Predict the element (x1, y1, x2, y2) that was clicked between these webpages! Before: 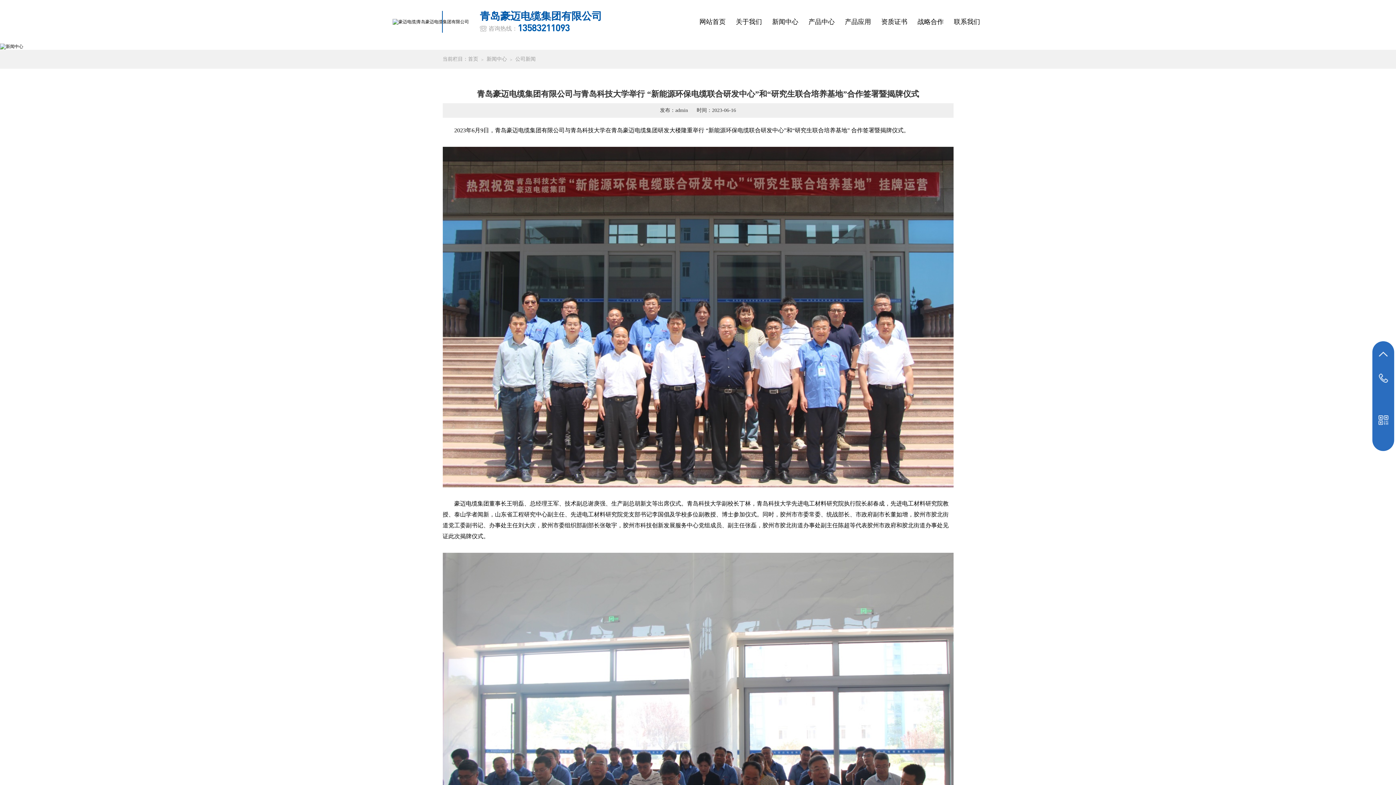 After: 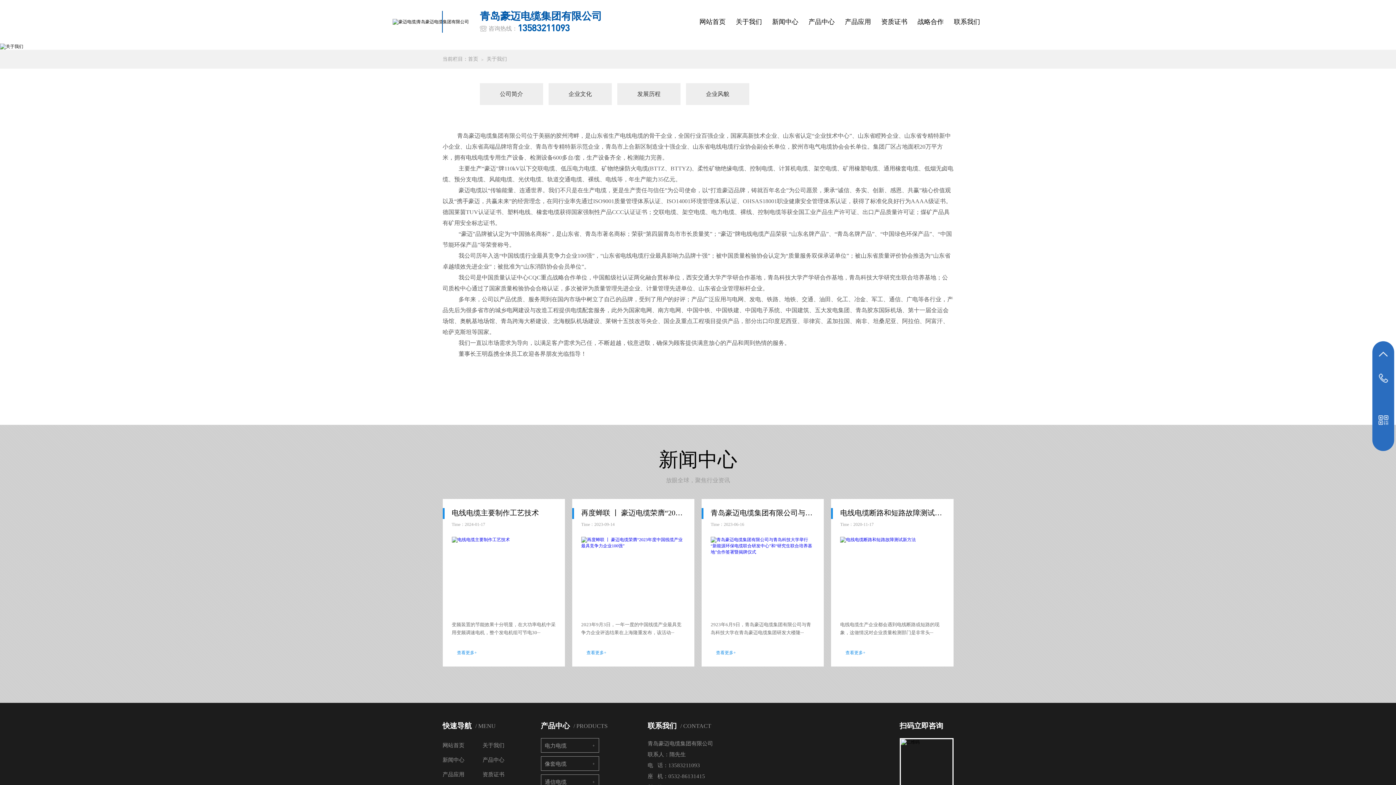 Action: label: 关于我们 bbox: (730, 0, 767, 43)